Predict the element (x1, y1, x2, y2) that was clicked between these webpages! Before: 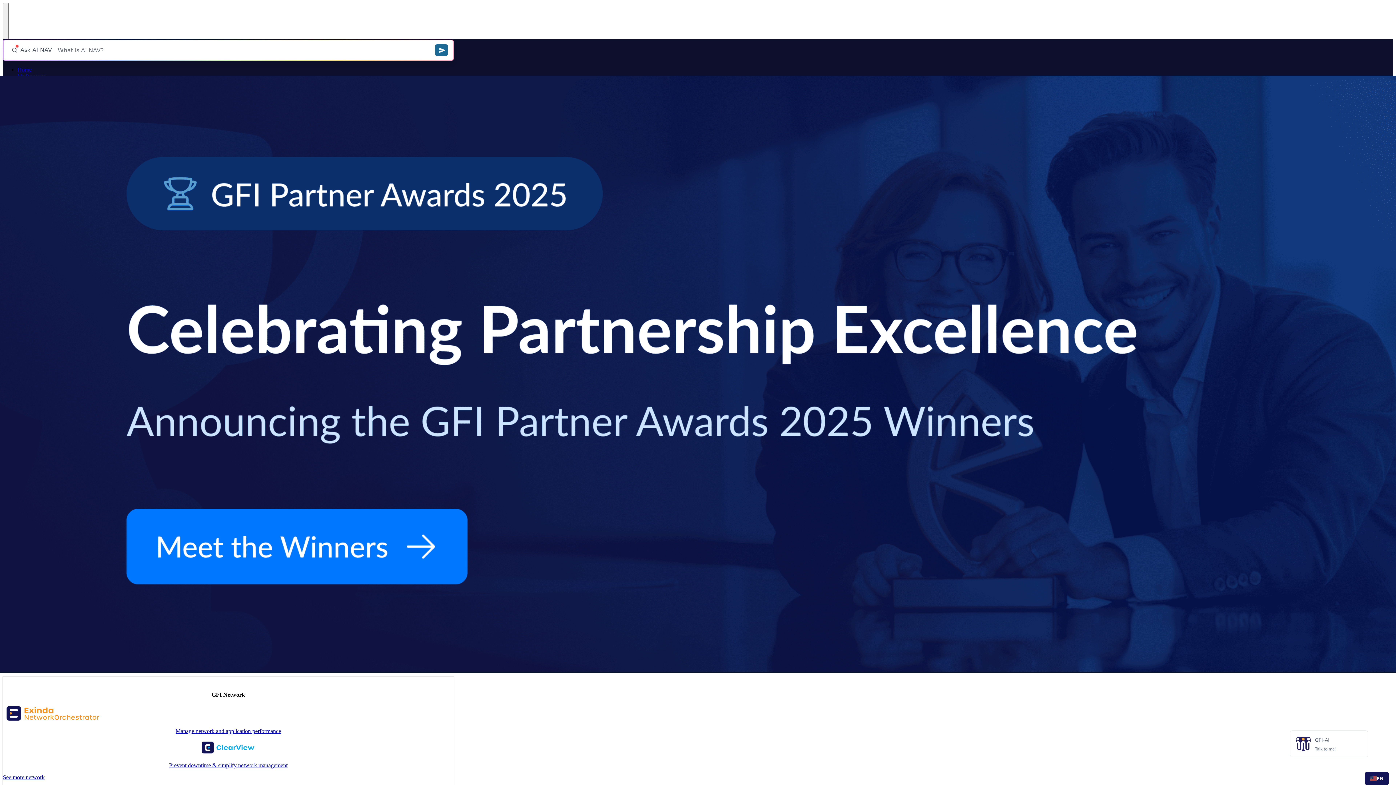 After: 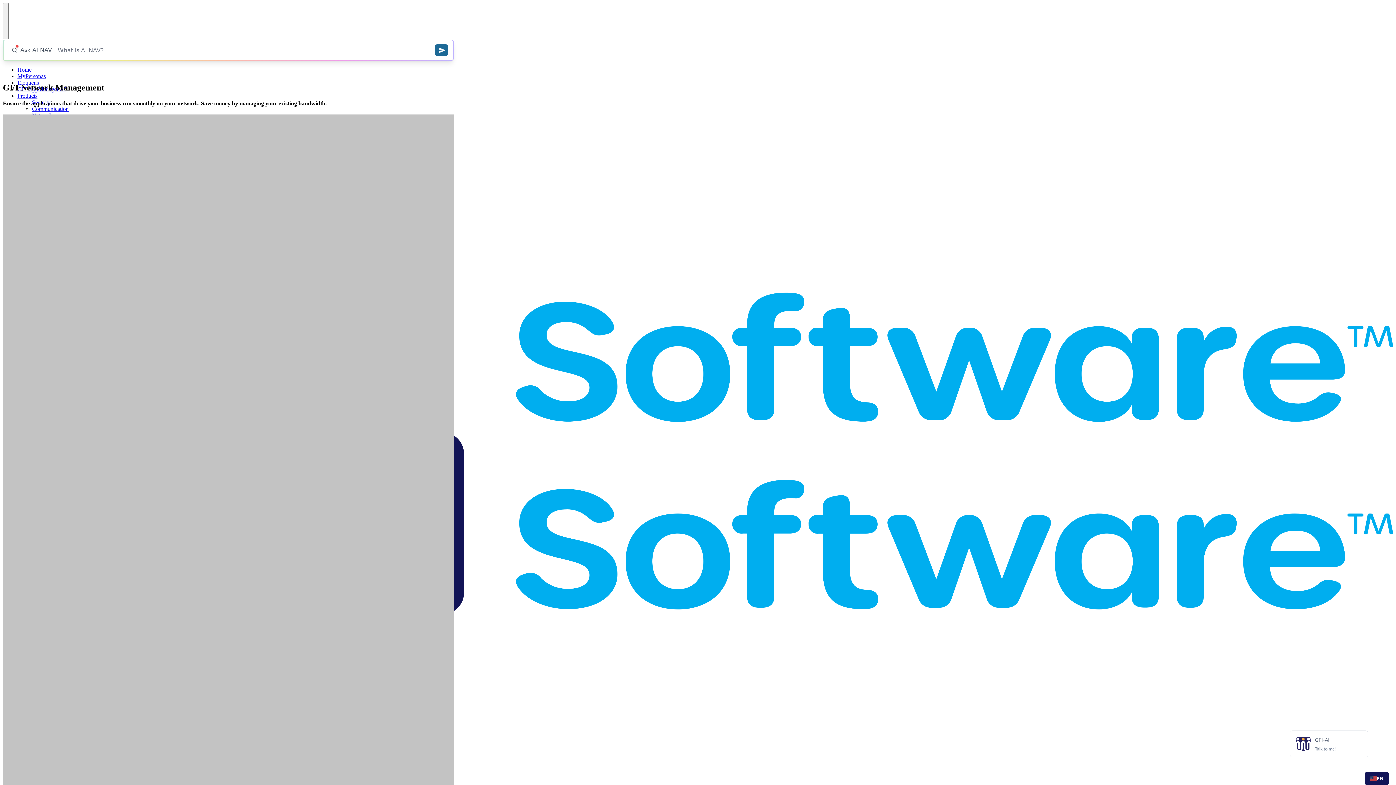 Action: label: See more network bbox: (2, 774, 44, 780)